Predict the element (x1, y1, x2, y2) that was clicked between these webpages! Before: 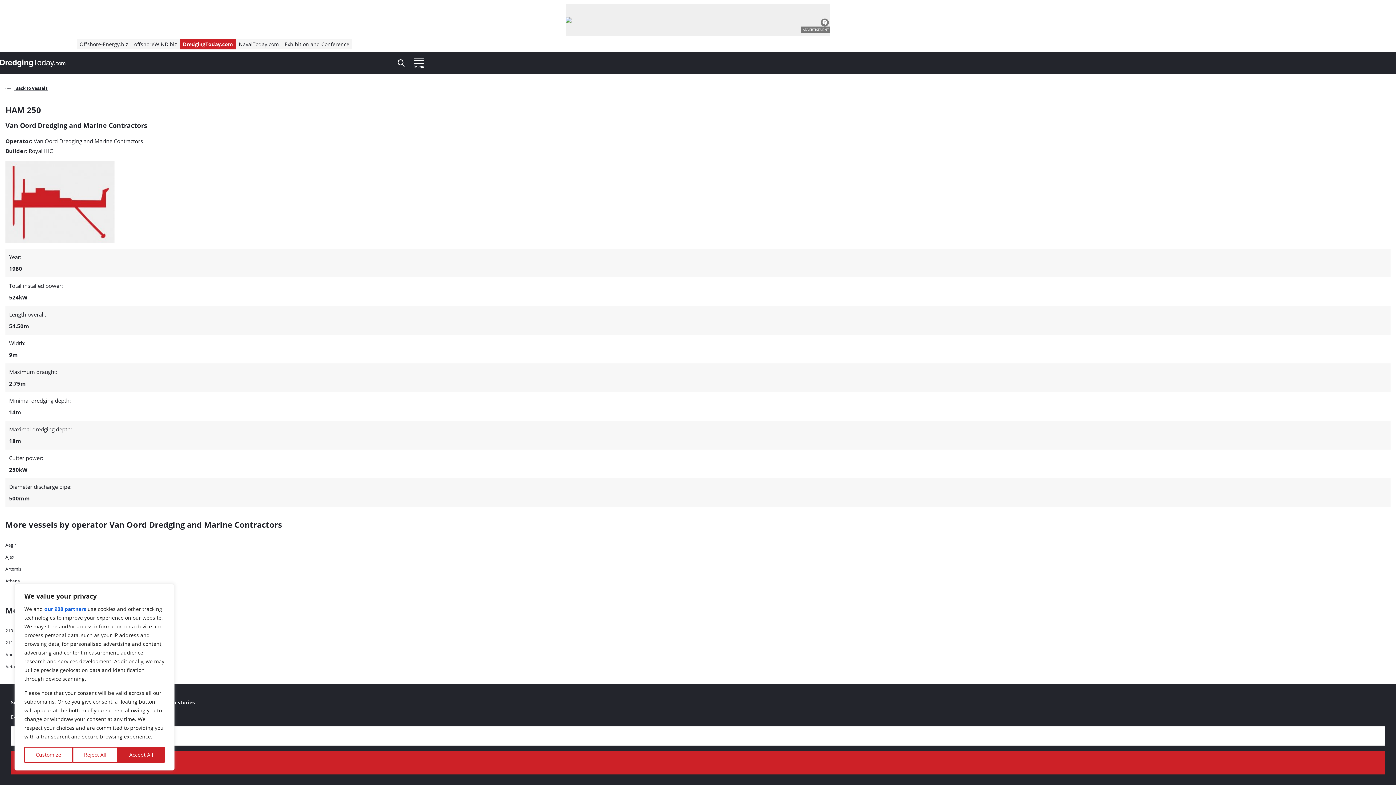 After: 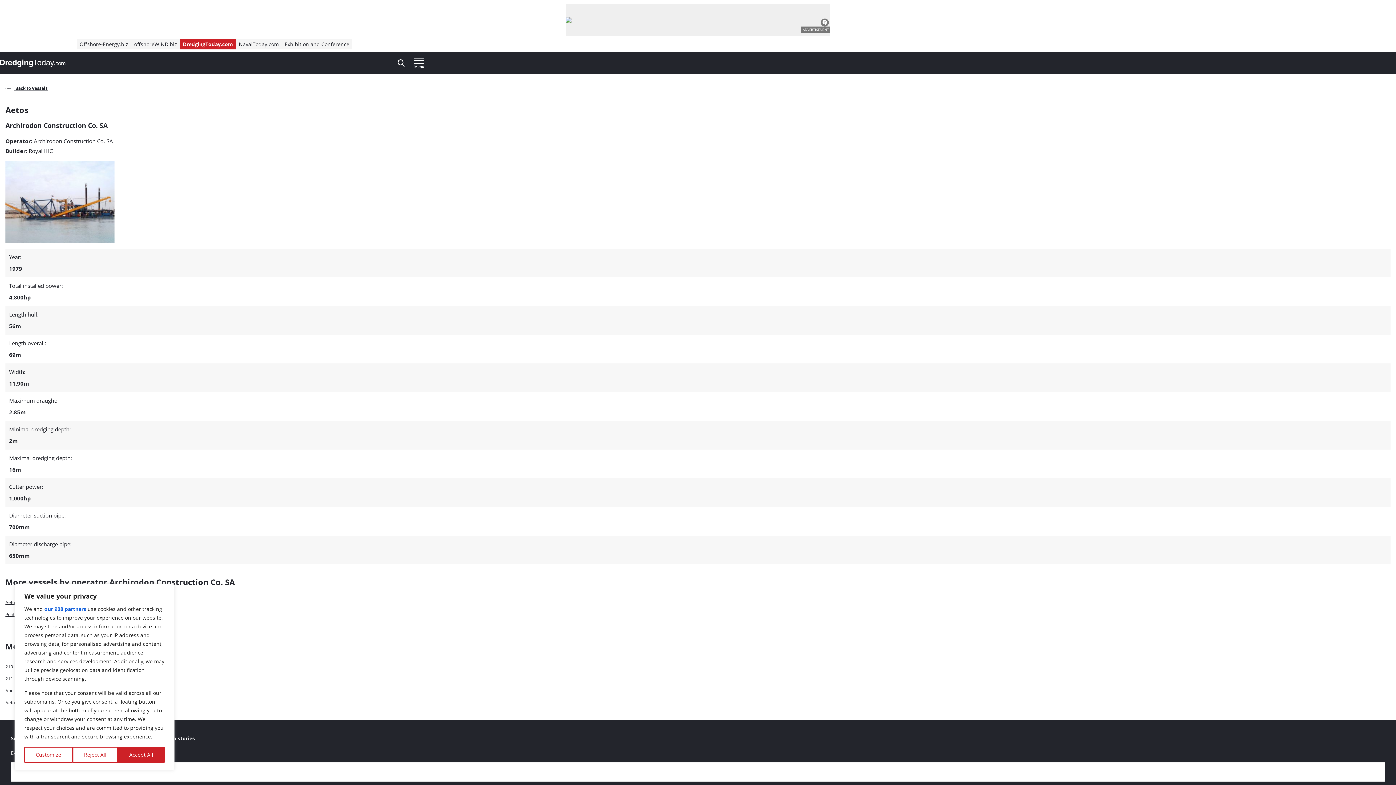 Action: bbox: (5, 664, 1390, 670) label: Aetos